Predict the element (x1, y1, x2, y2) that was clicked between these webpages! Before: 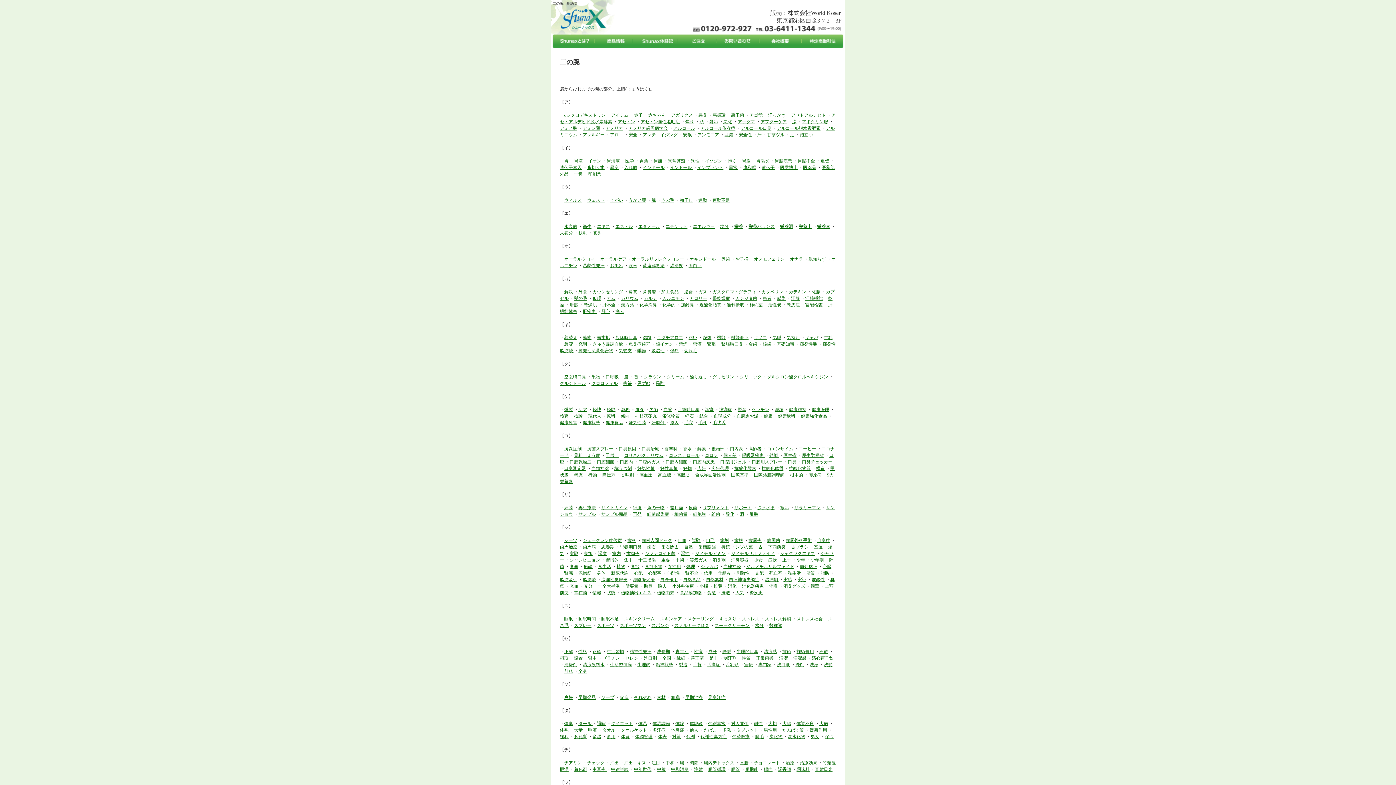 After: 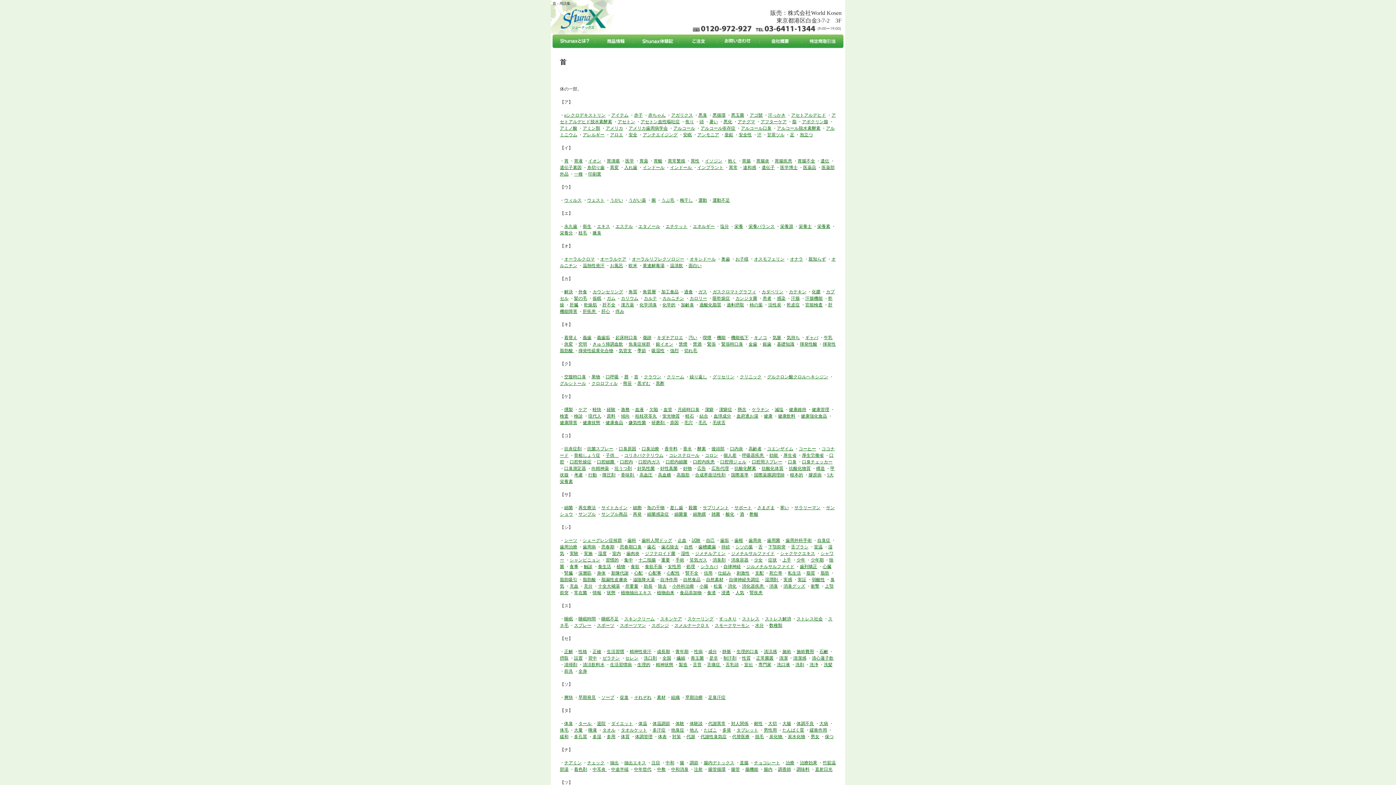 Action: label: 首 bbox: (634, 374, 638, 379)